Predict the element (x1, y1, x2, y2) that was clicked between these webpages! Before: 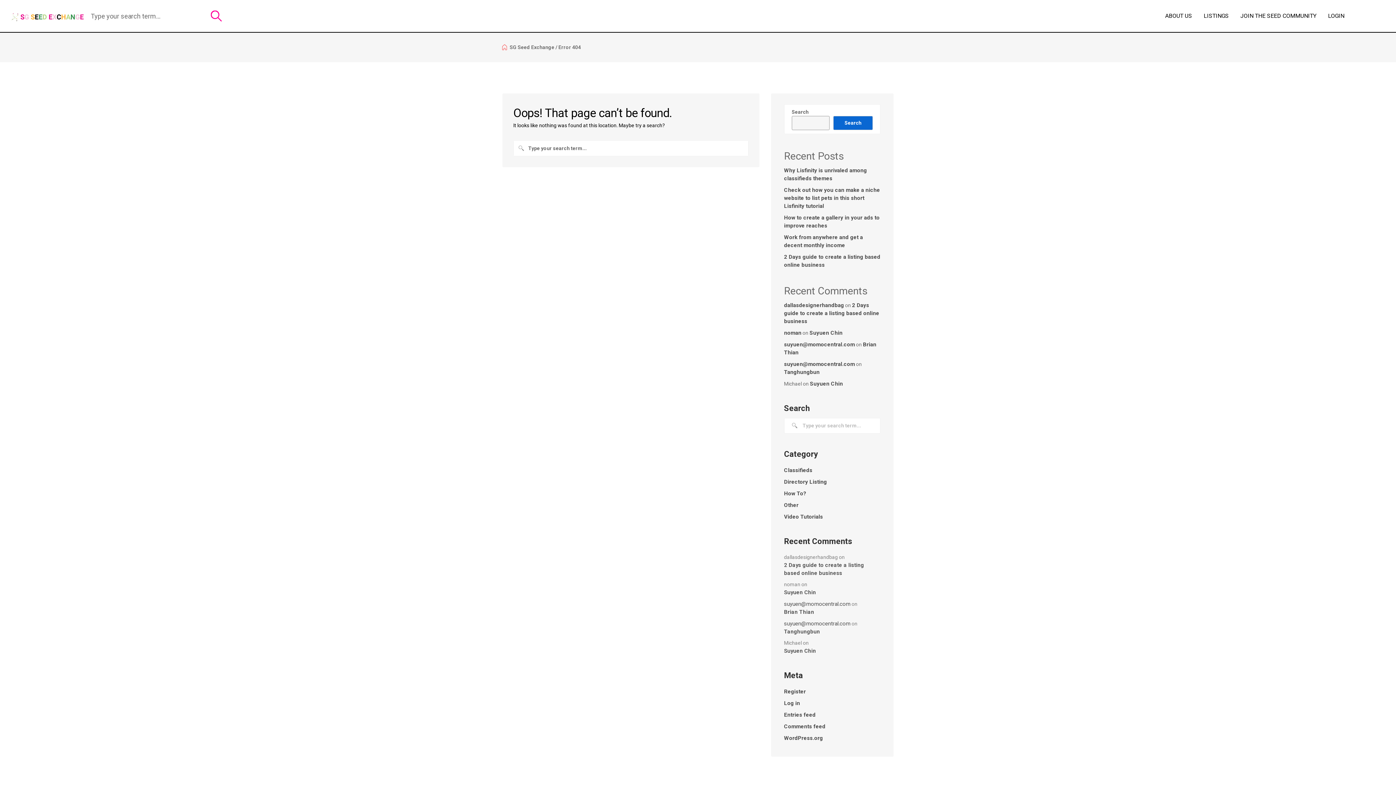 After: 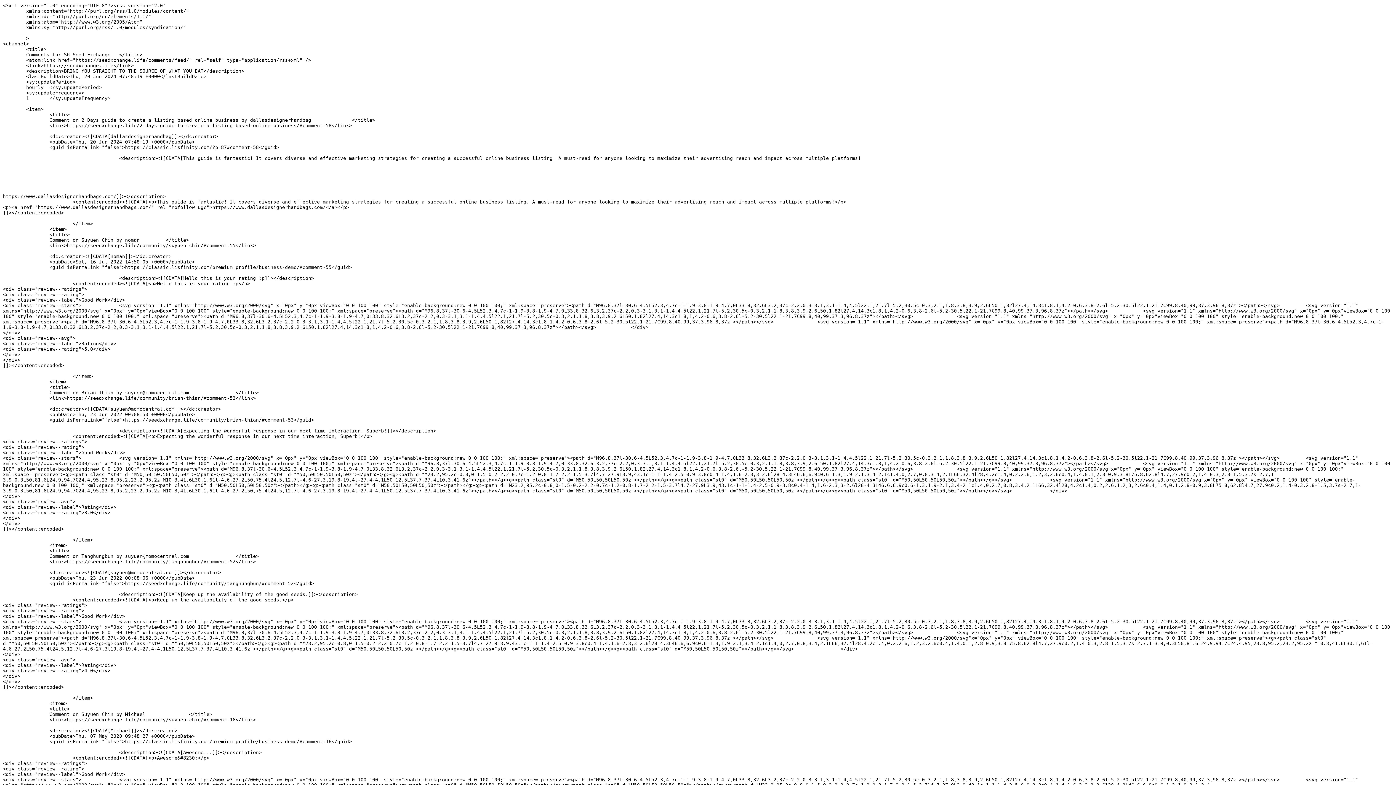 Action: label: Comments feed bbox: (784, 722, 825, 730)